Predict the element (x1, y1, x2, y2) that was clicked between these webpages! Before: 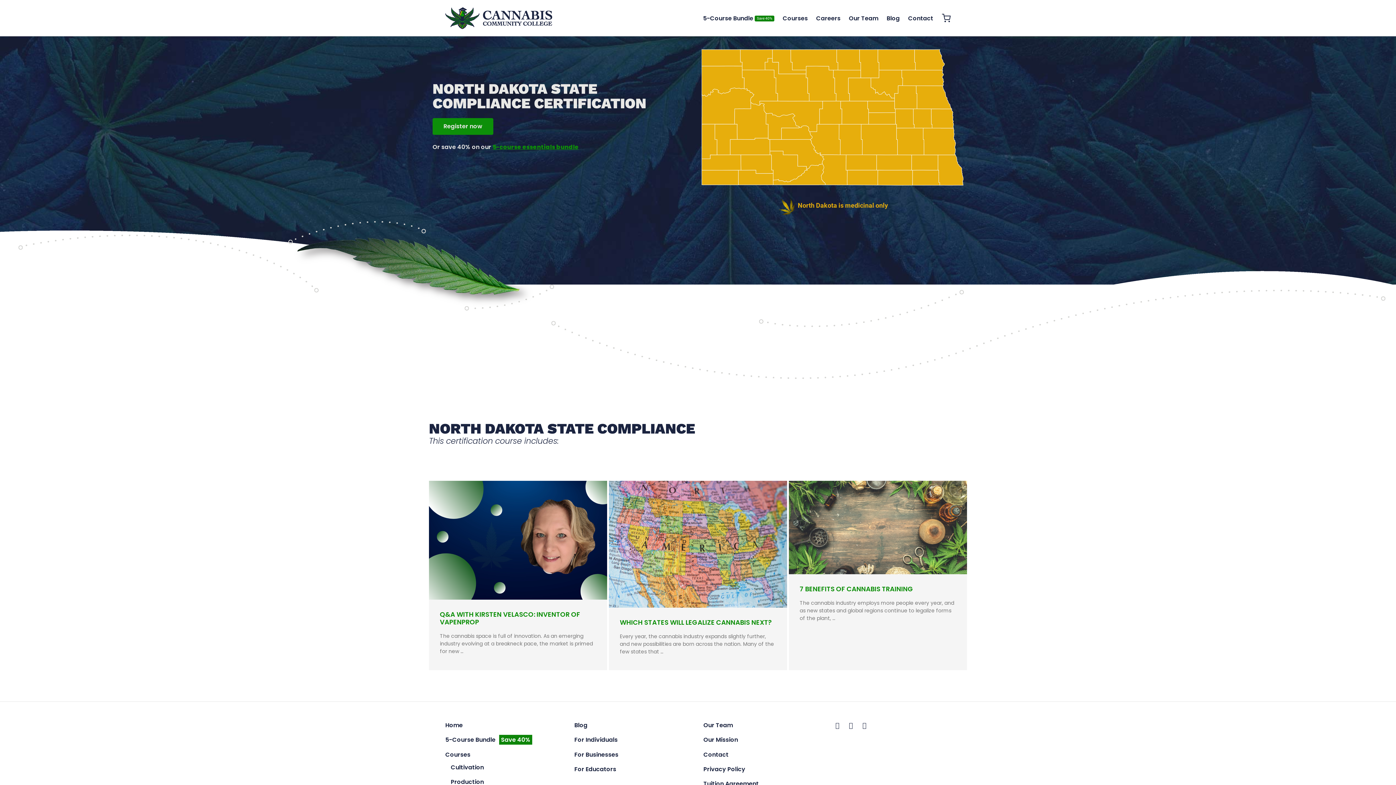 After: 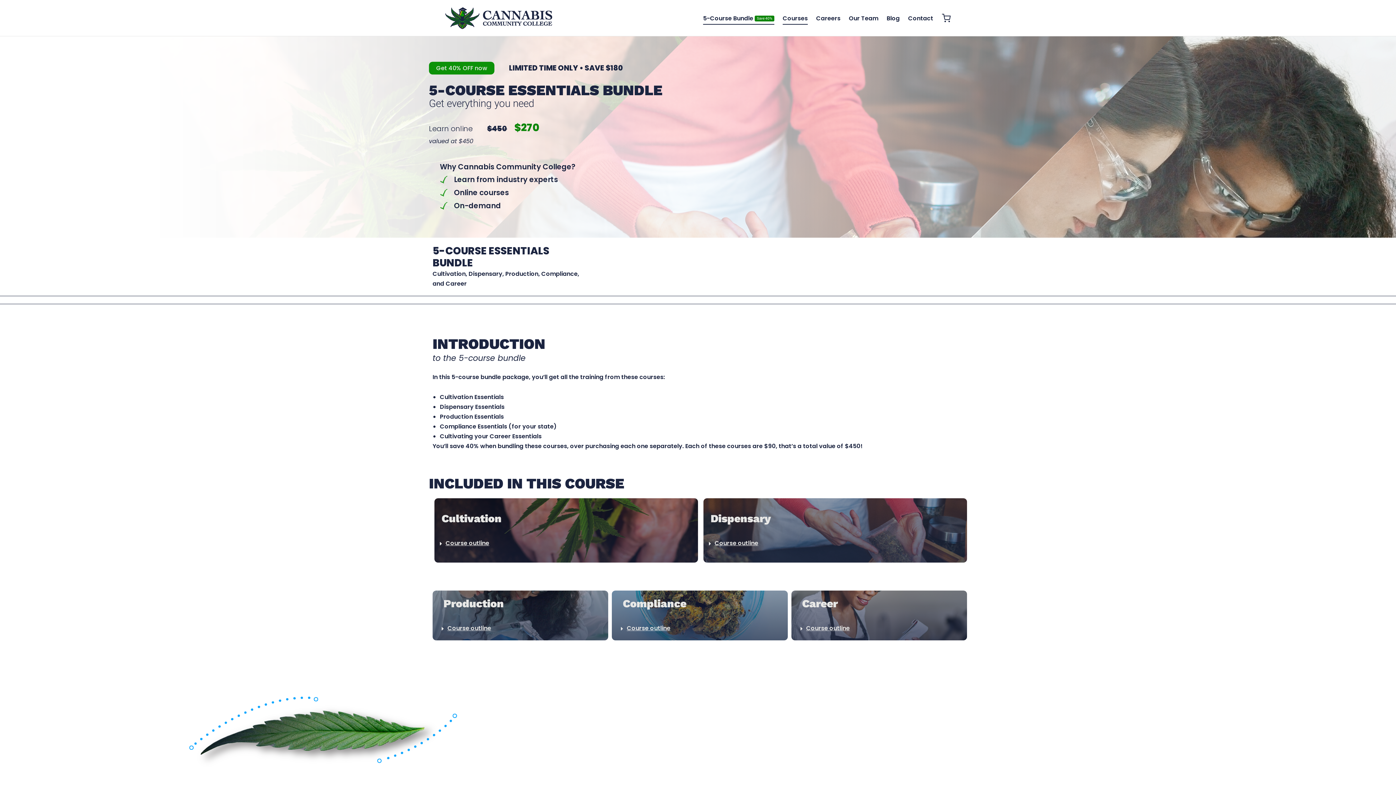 Action: label: 5-course essentials bundle bbox: (492, 142, 578, 151)